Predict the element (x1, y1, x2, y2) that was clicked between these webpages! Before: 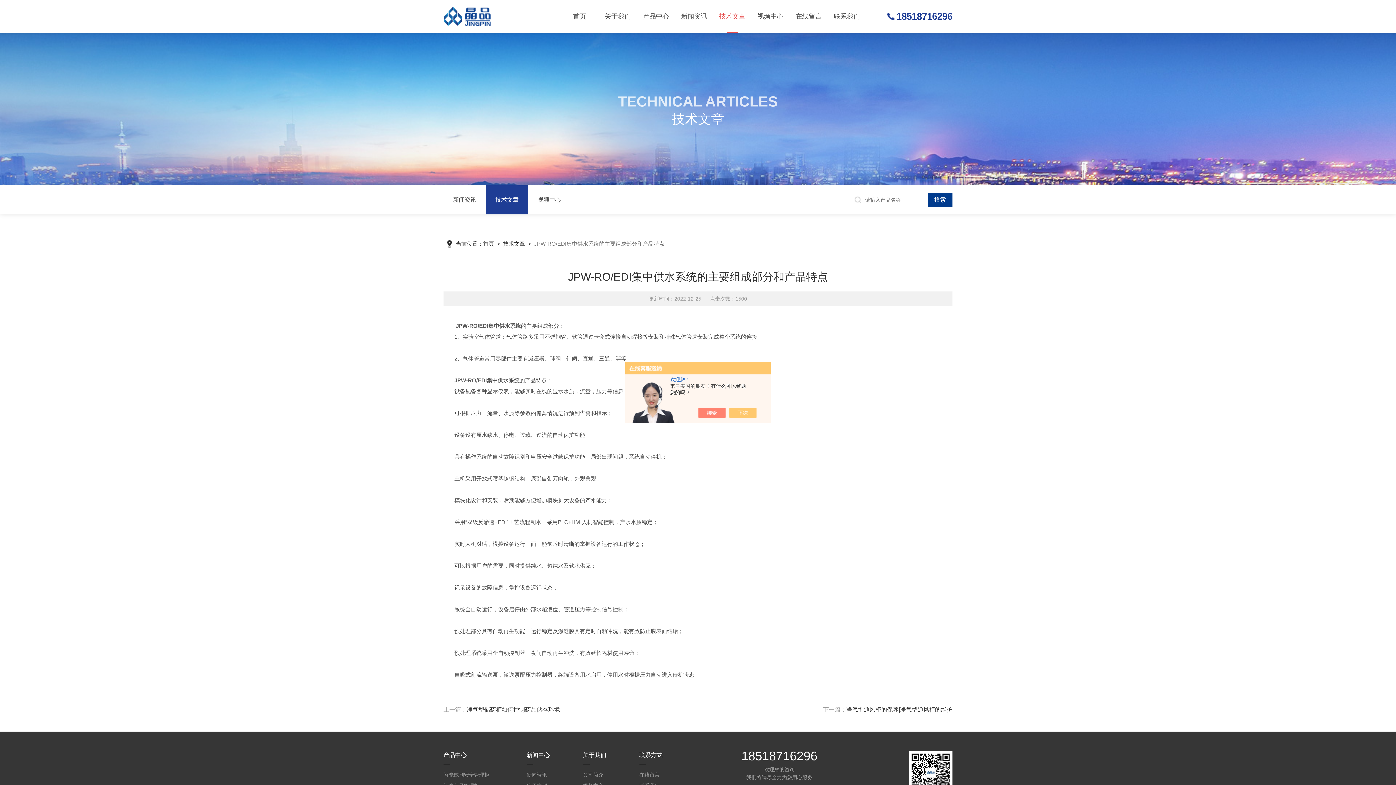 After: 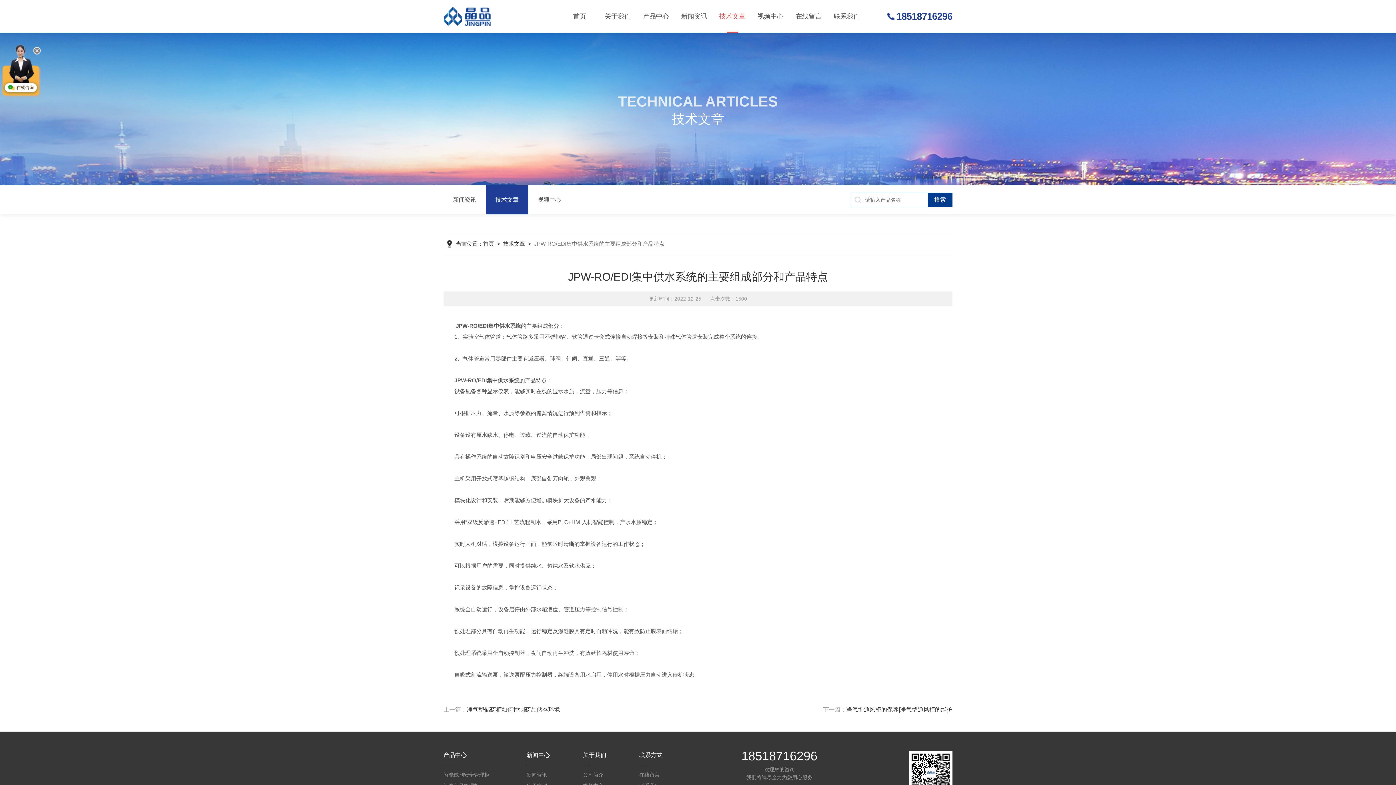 Action: bbox: (705, 408, 733, 418)